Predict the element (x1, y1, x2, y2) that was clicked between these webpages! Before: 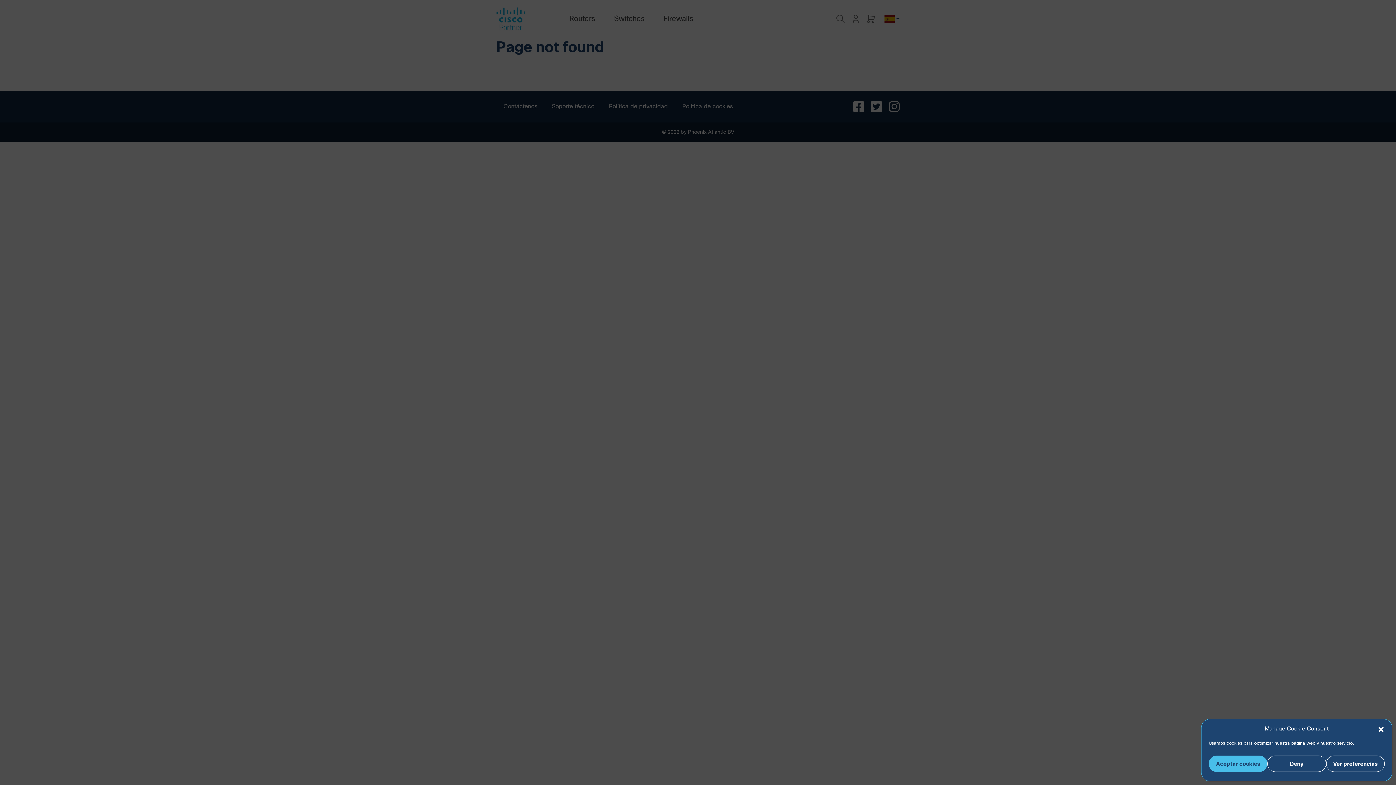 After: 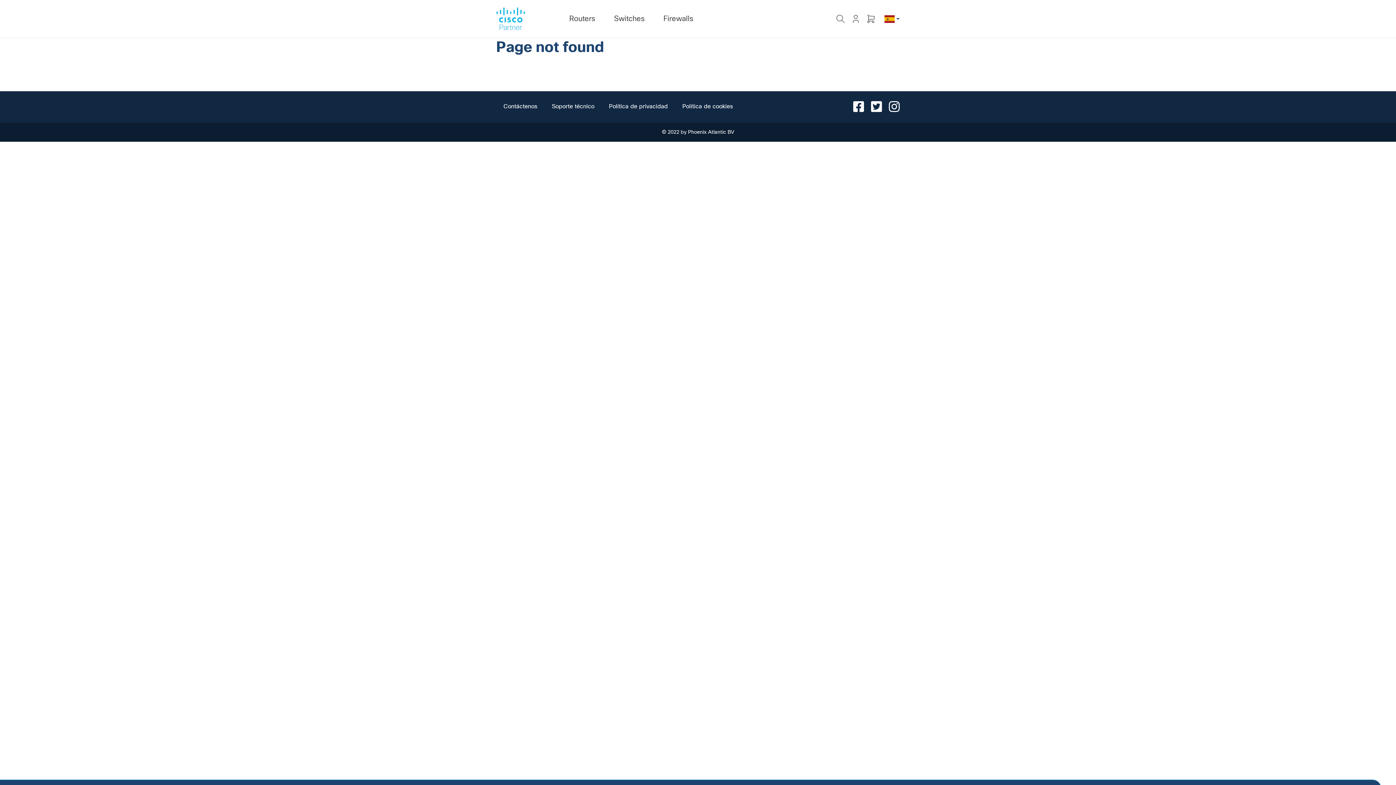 Action: bbox: (1267, 756, 1326, 772) label: Deny